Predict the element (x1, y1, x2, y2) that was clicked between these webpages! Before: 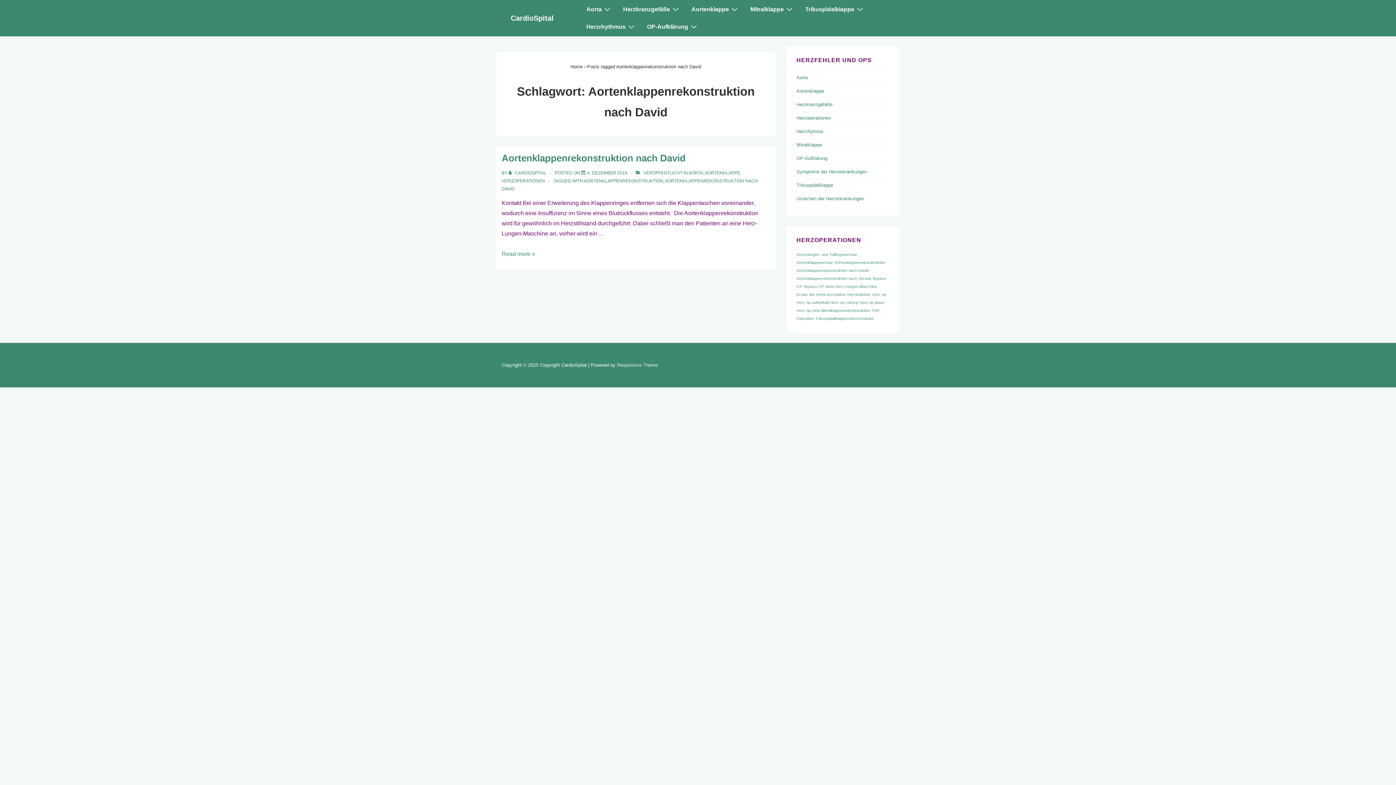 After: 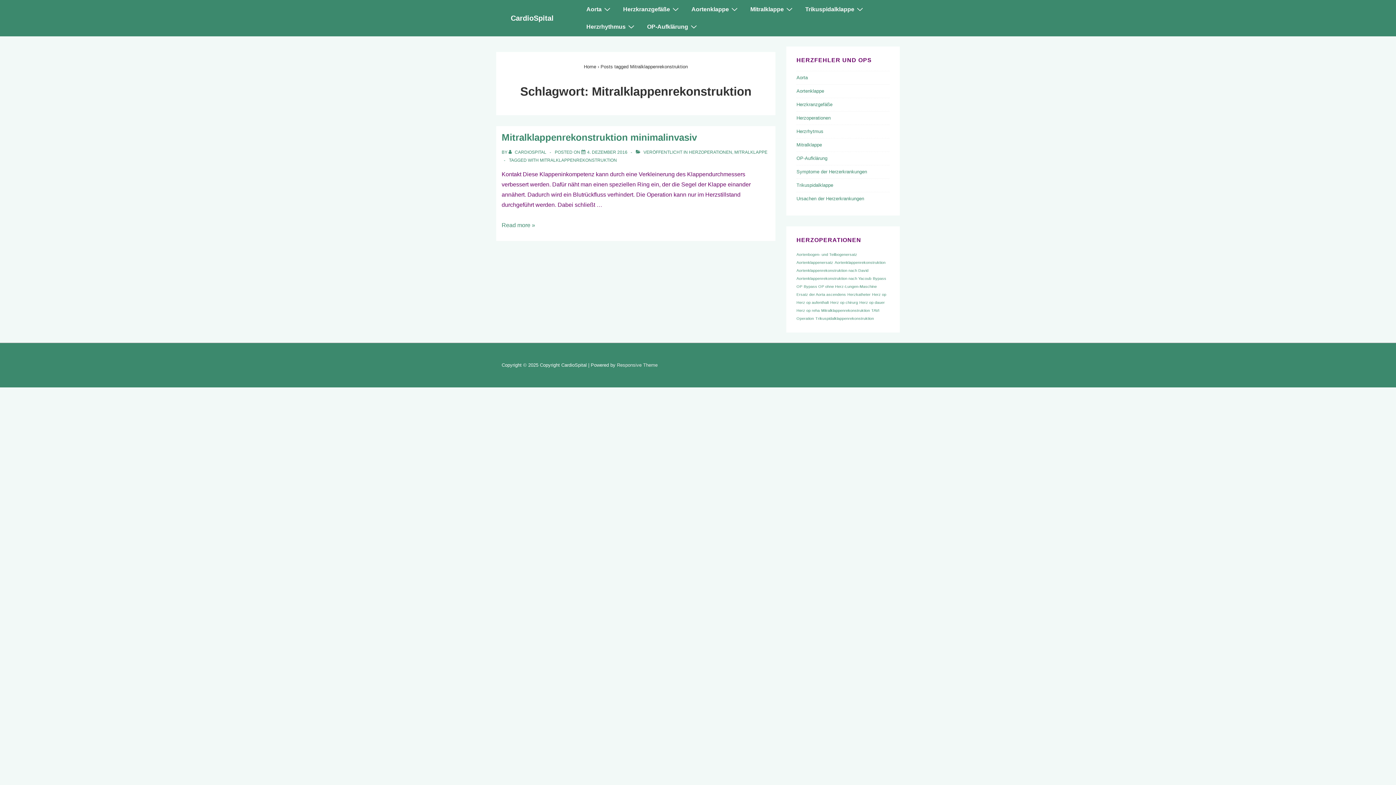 Action: bbox: (821, 308, 870, 312) label: Mitralklappenrekonstruktion (1 Eintrag)